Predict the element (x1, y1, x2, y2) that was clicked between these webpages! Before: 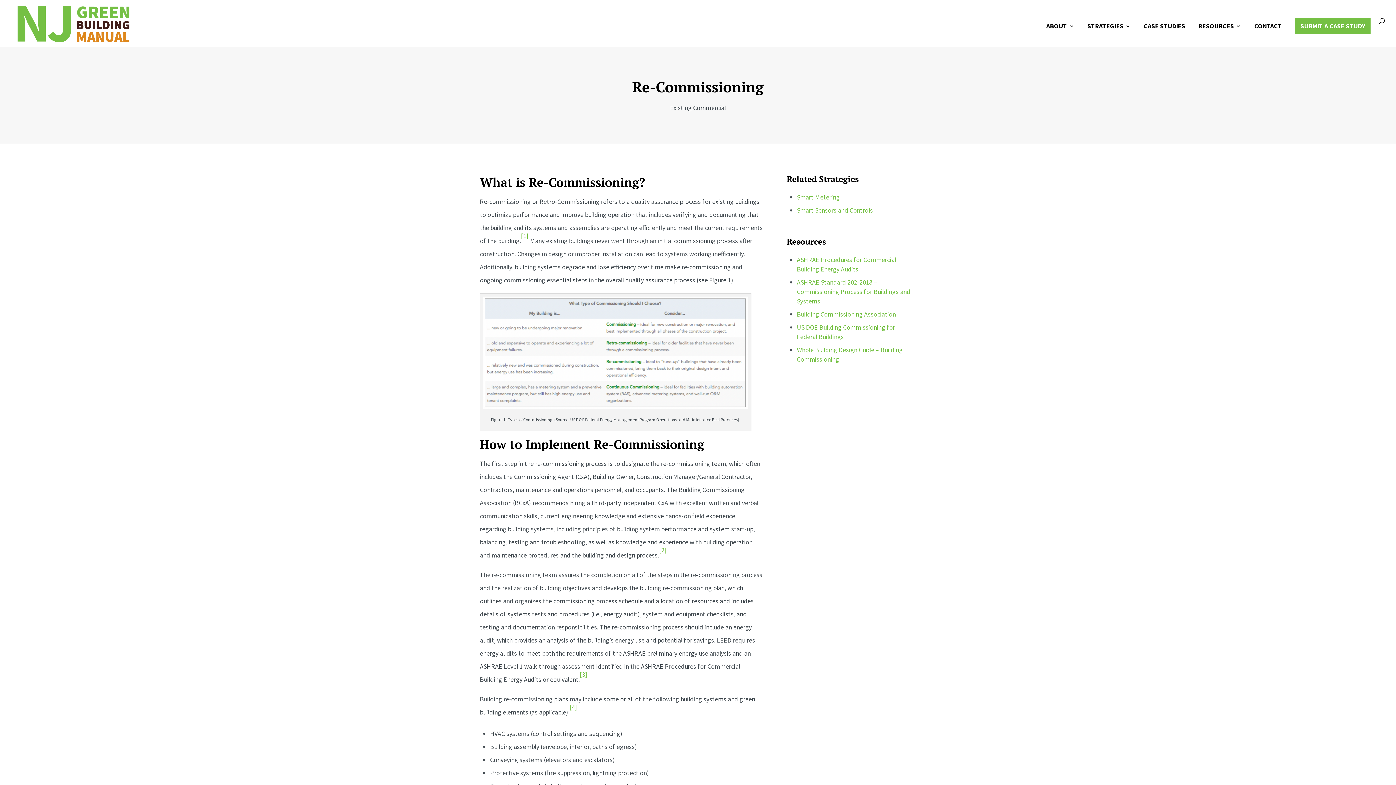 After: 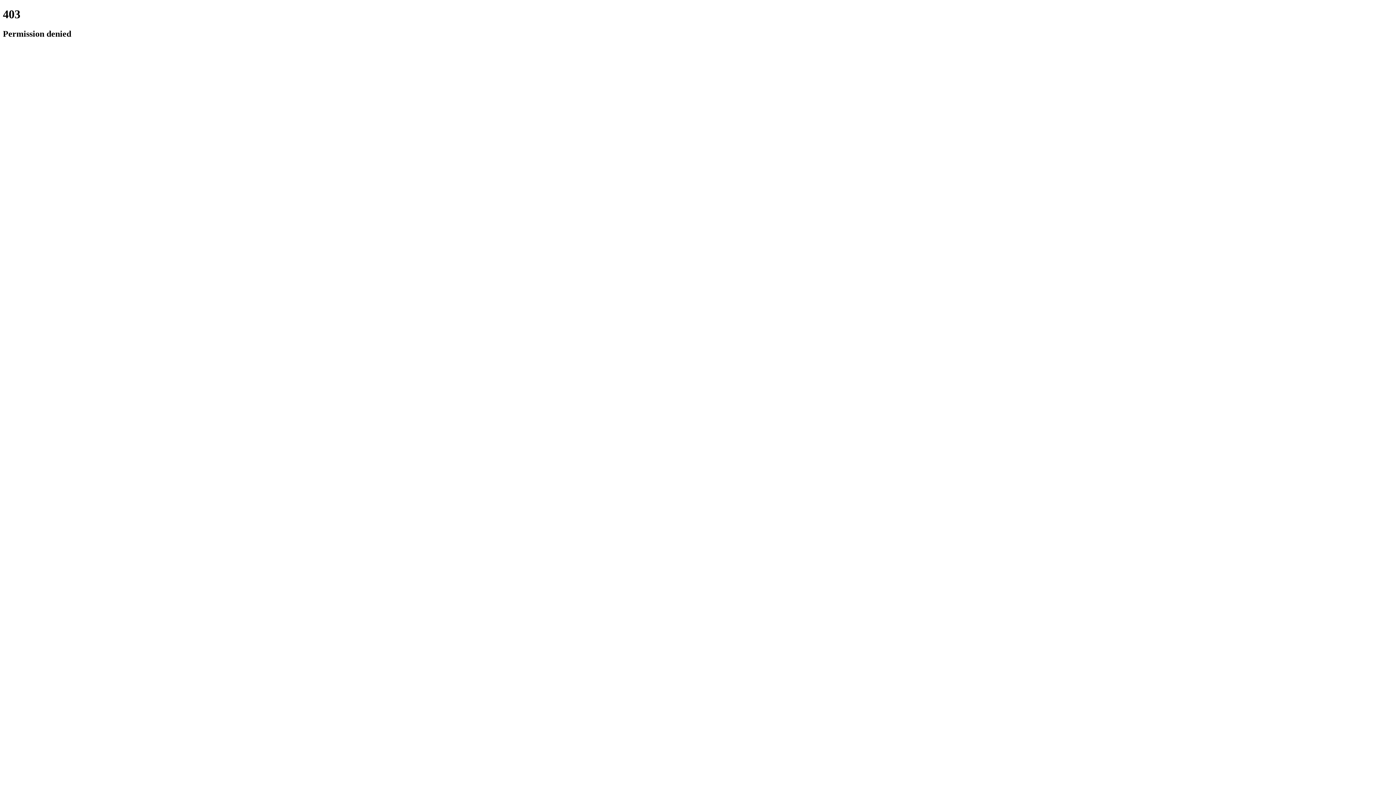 Action: bbox: (797, 310, 895, 318) label: Building Commissioning Association